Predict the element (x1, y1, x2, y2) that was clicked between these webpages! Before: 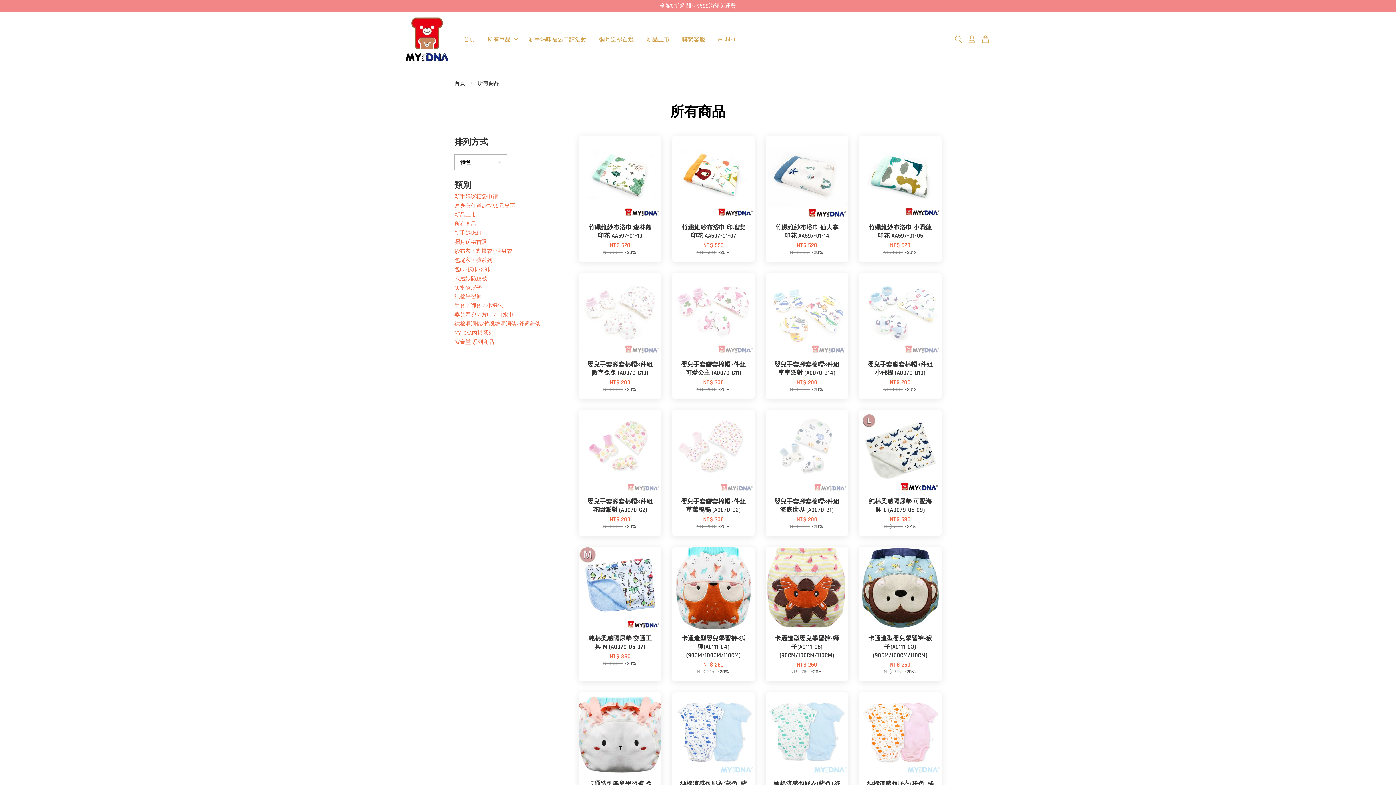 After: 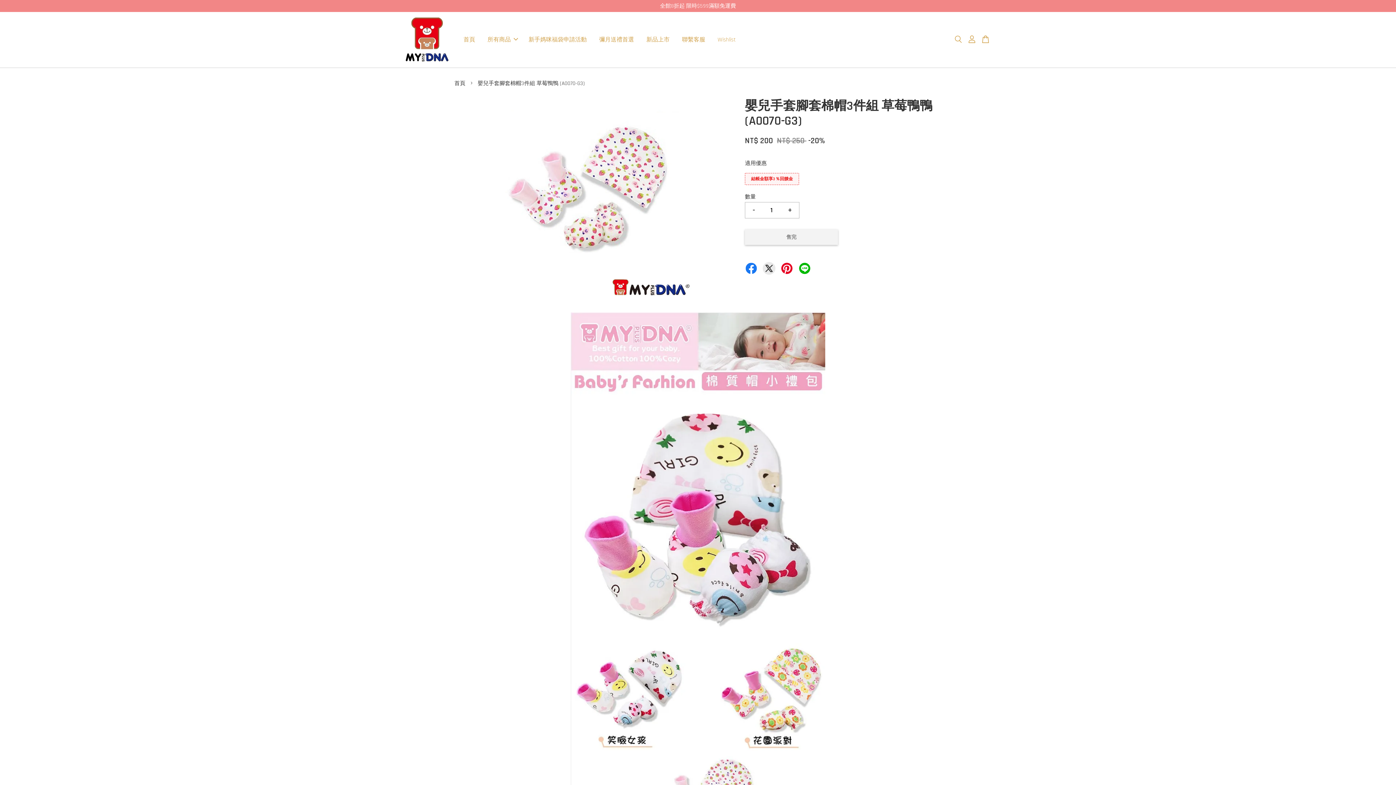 Action: label: 嬰兒手套腳套棉帽3件組 草莓鴨鴨 (A0070-G3)

NT$ 200
NT$ 250 -20% bbox: (672, 492, 755, 536)